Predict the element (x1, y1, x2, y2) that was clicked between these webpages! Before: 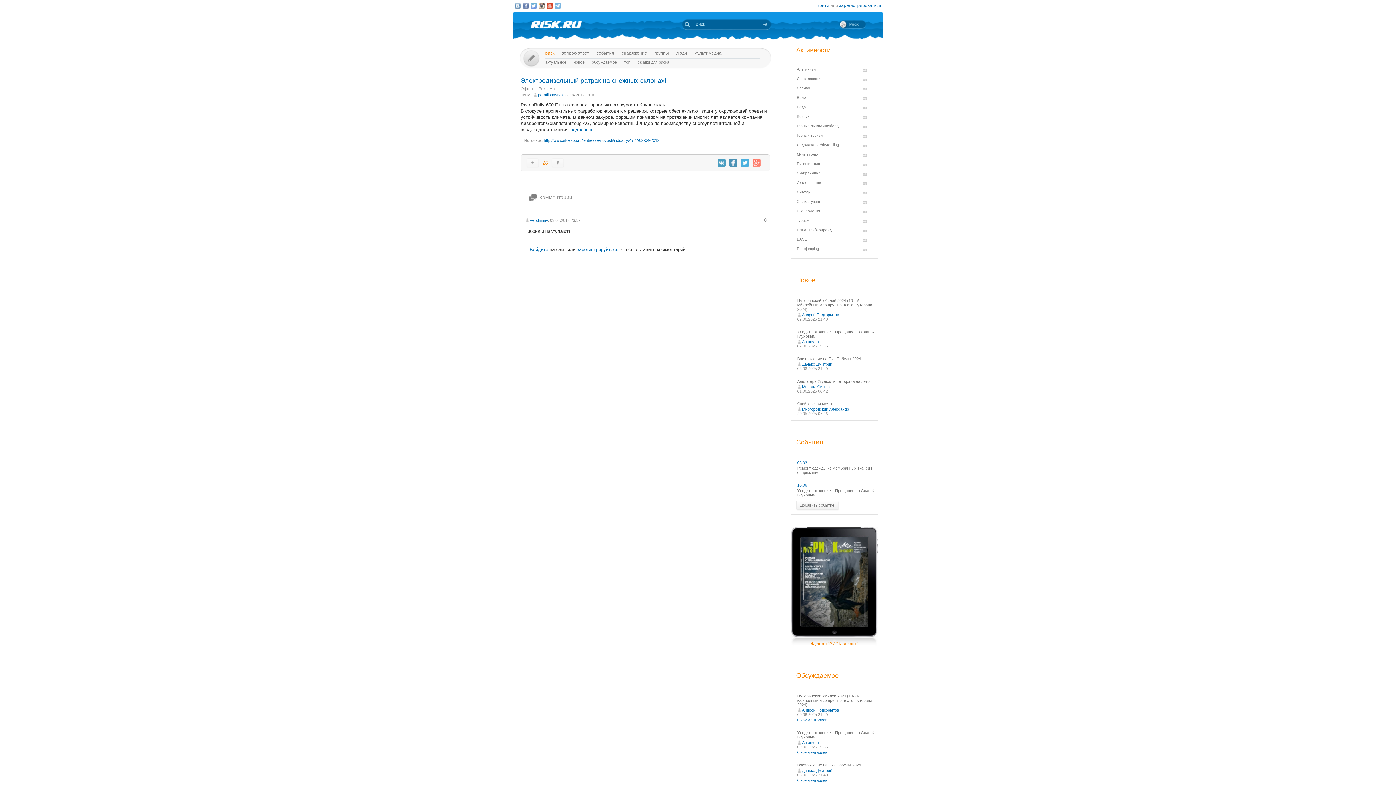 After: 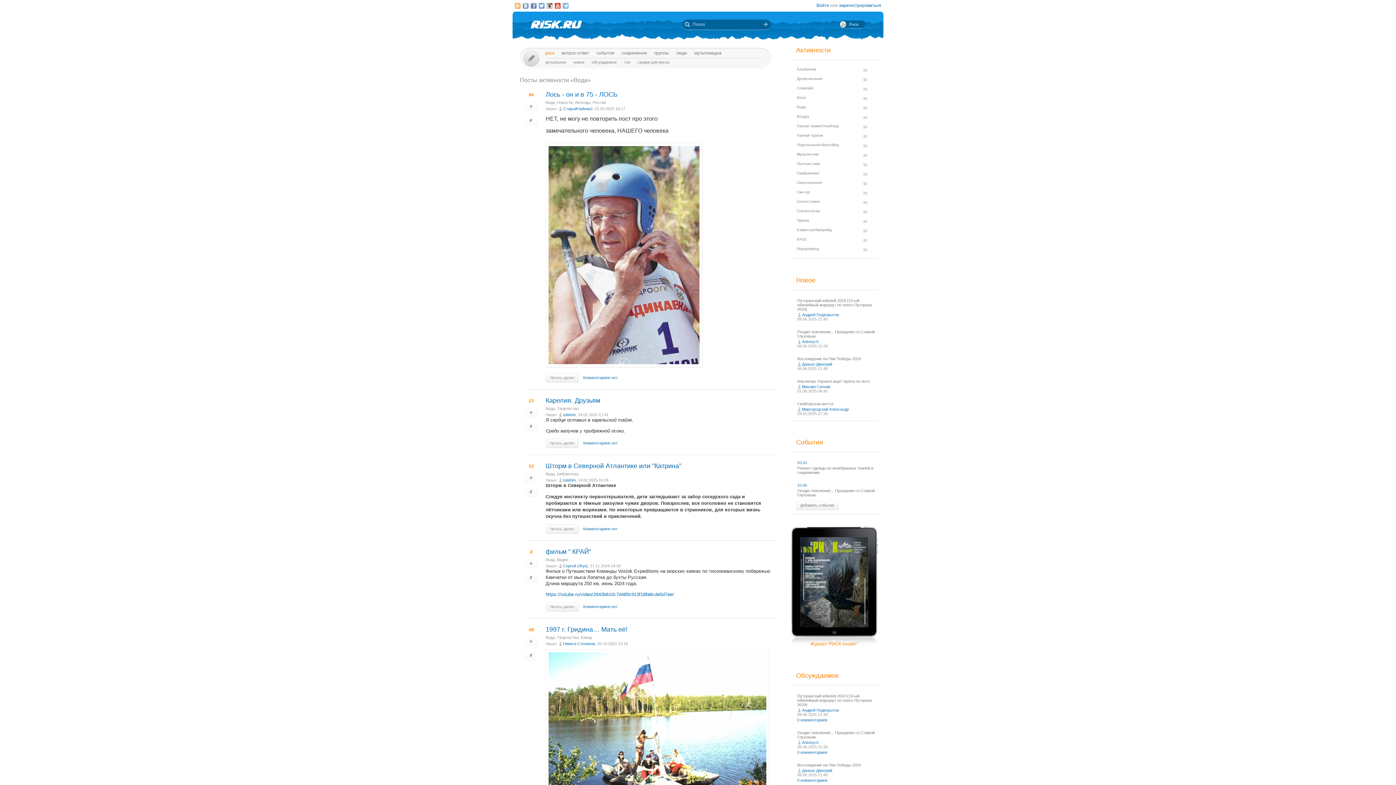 Action: bbox: (797, 105, 806, 109) label: Вода